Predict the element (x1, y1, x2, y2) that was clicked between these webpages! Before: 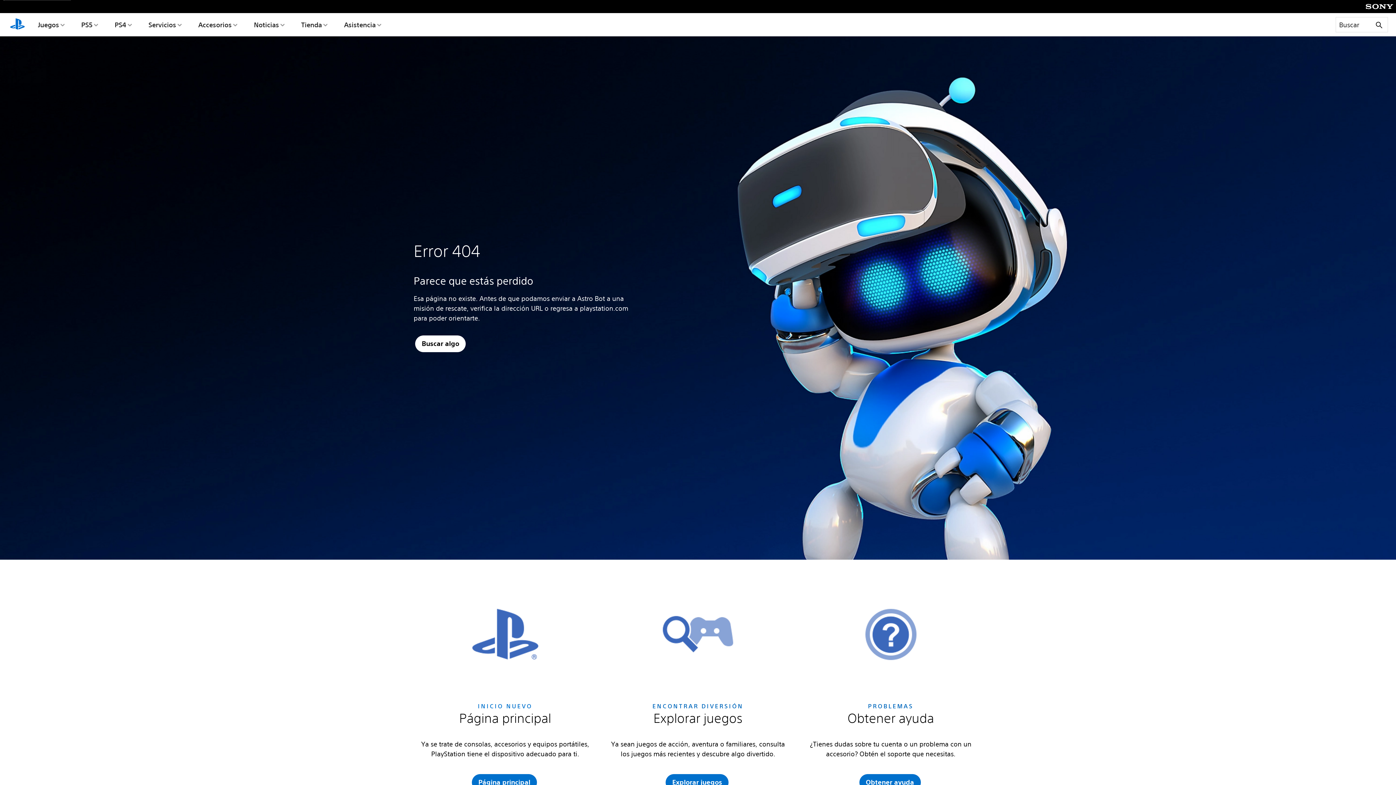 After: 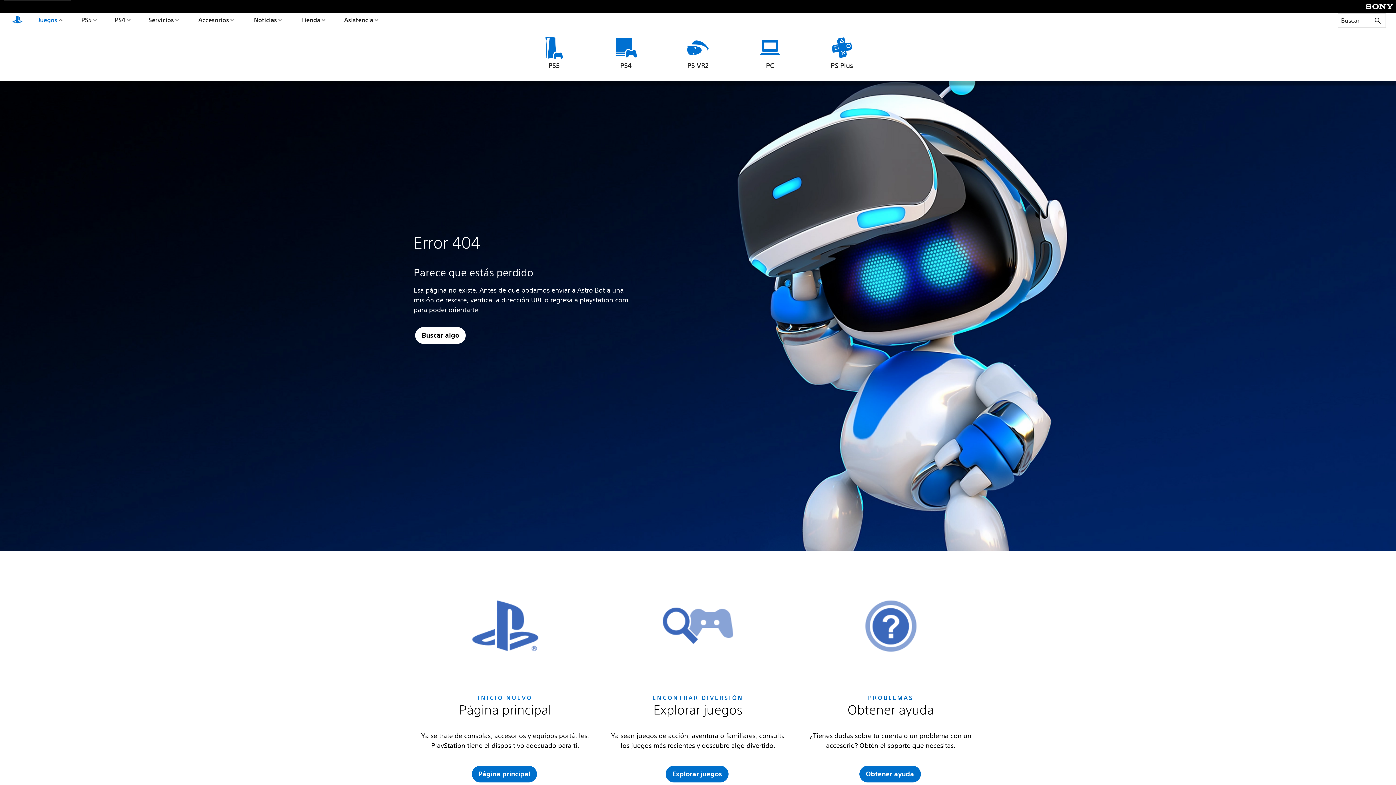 Action: bbox: (36, 13, 66, 36) label: Juegos